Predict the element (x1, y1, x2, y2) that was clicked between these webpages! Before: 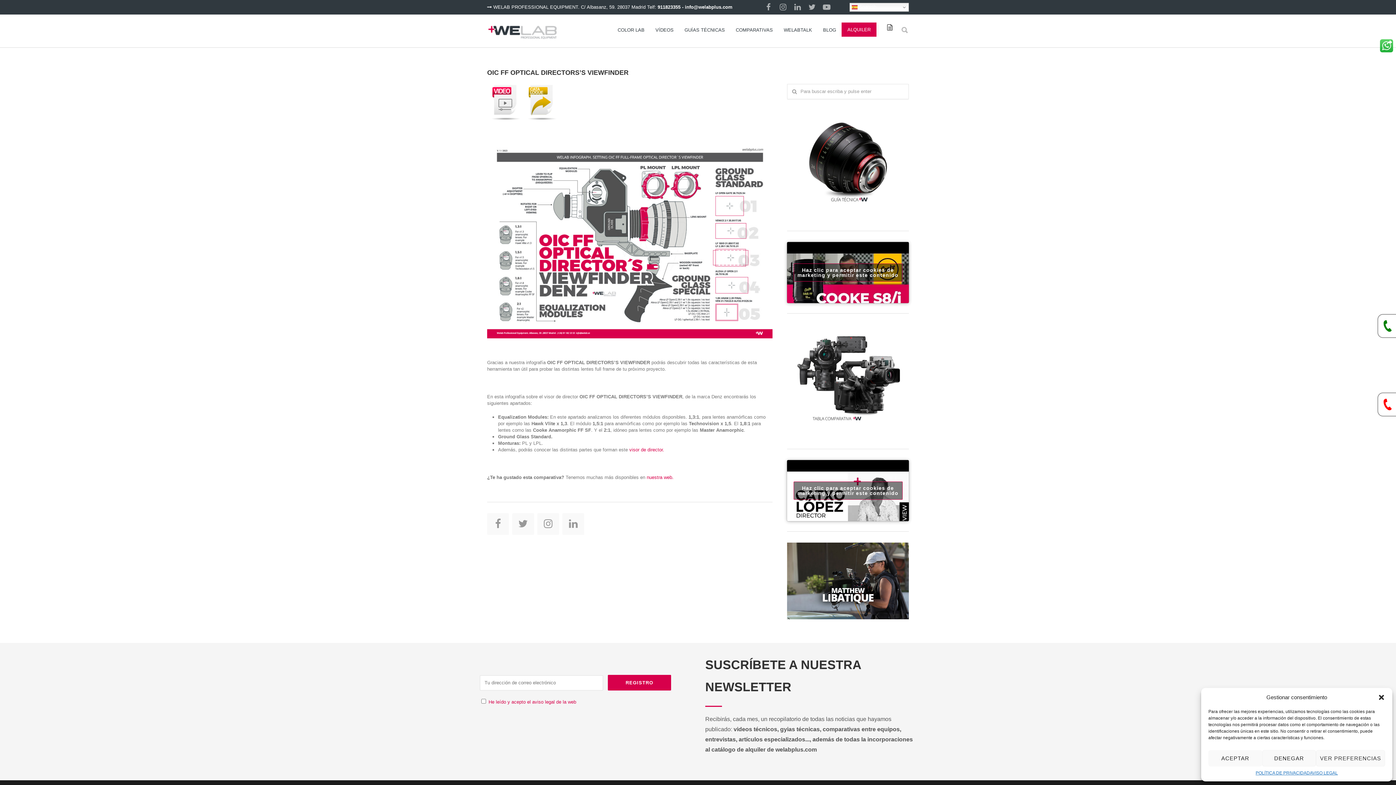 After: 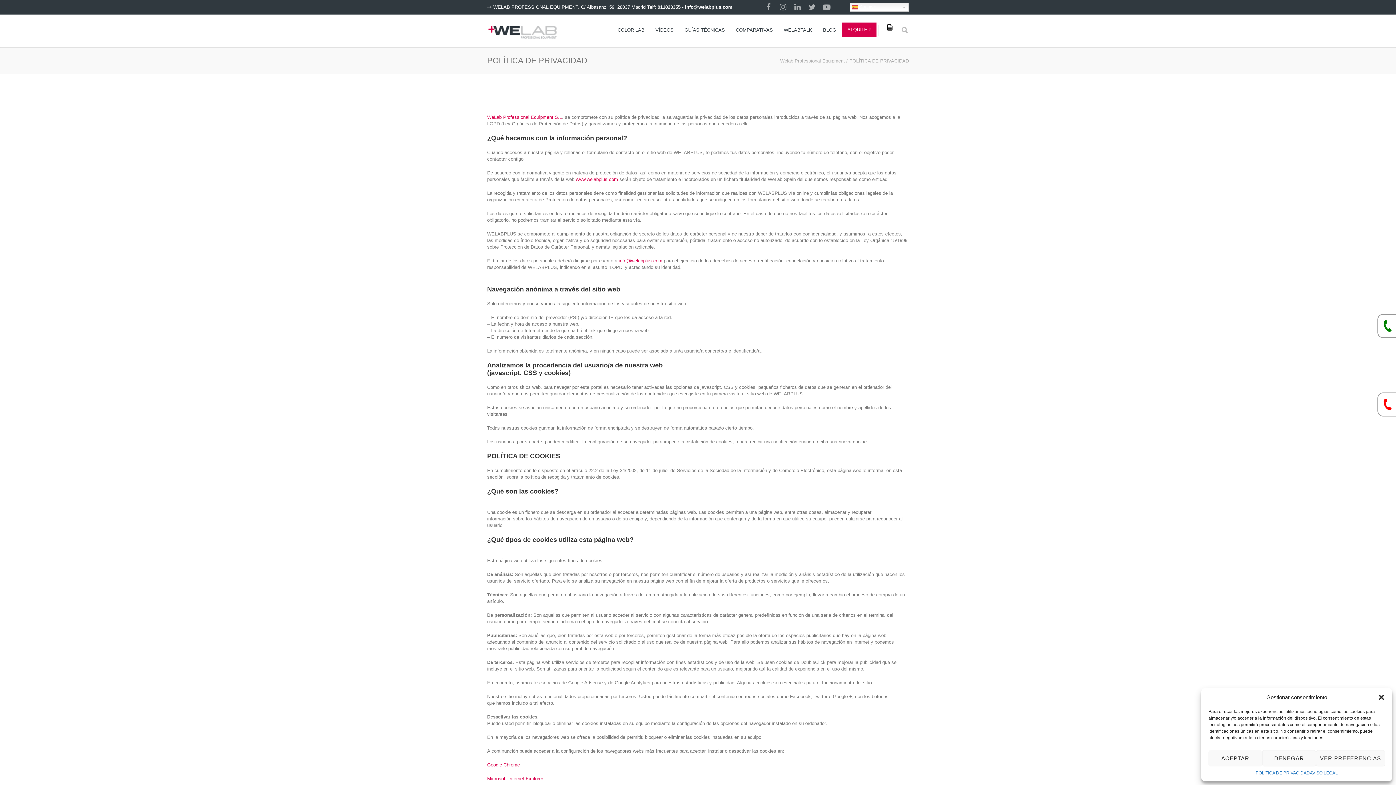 Action: bbox: (1255, 770, 1310, 776) label: POLÍTICA DE PRIVACIDAD